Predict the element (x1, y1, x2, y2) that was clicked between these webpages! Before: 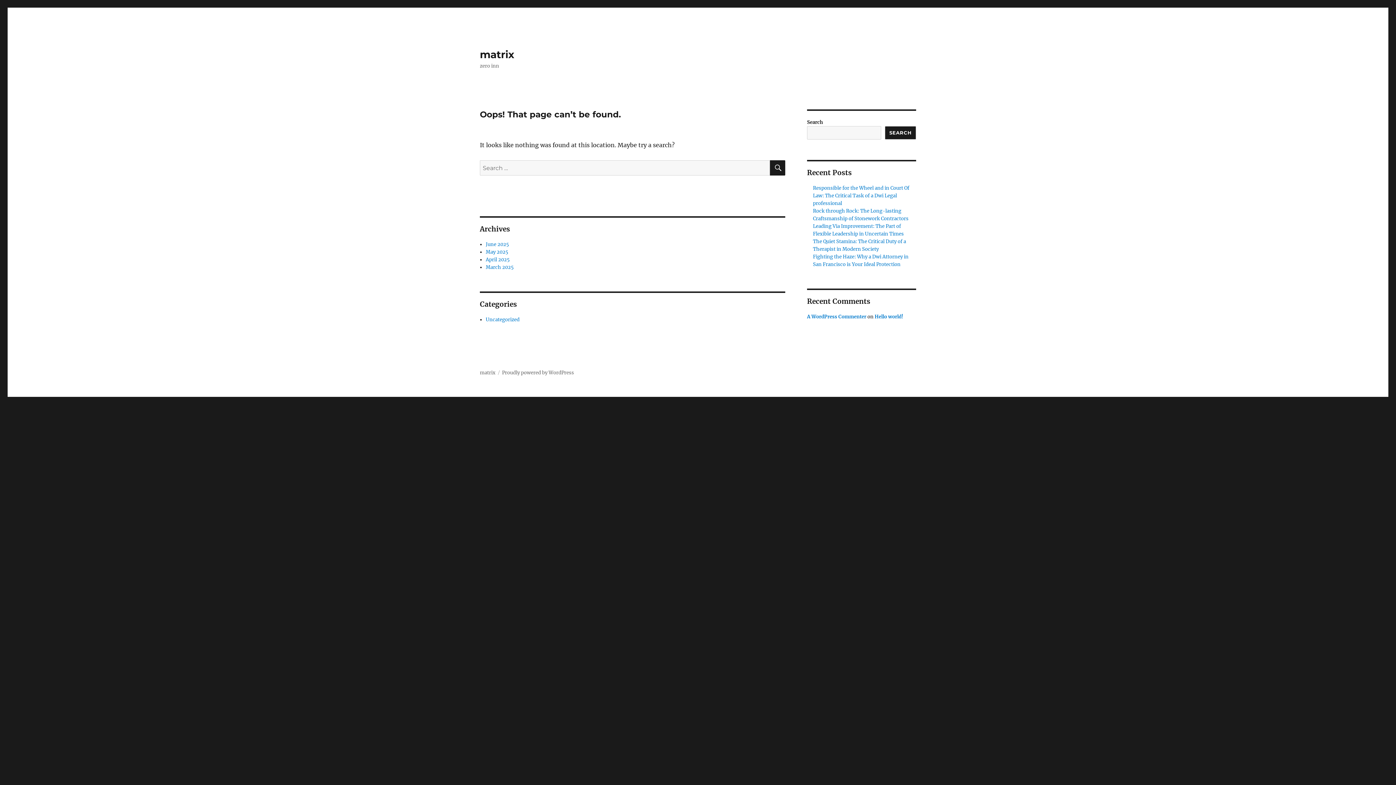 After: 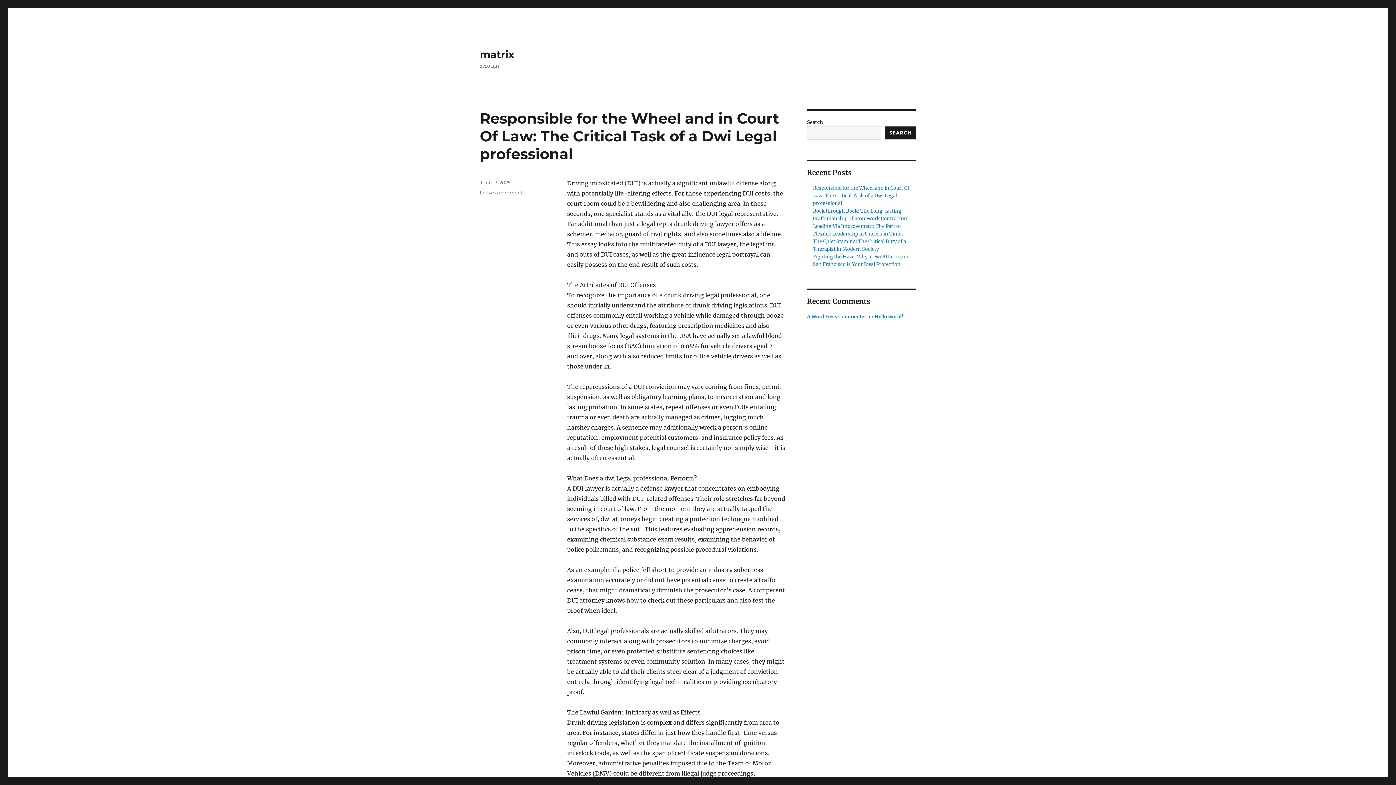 Action: label: matrix bbox: (480, 369, 495, 376)